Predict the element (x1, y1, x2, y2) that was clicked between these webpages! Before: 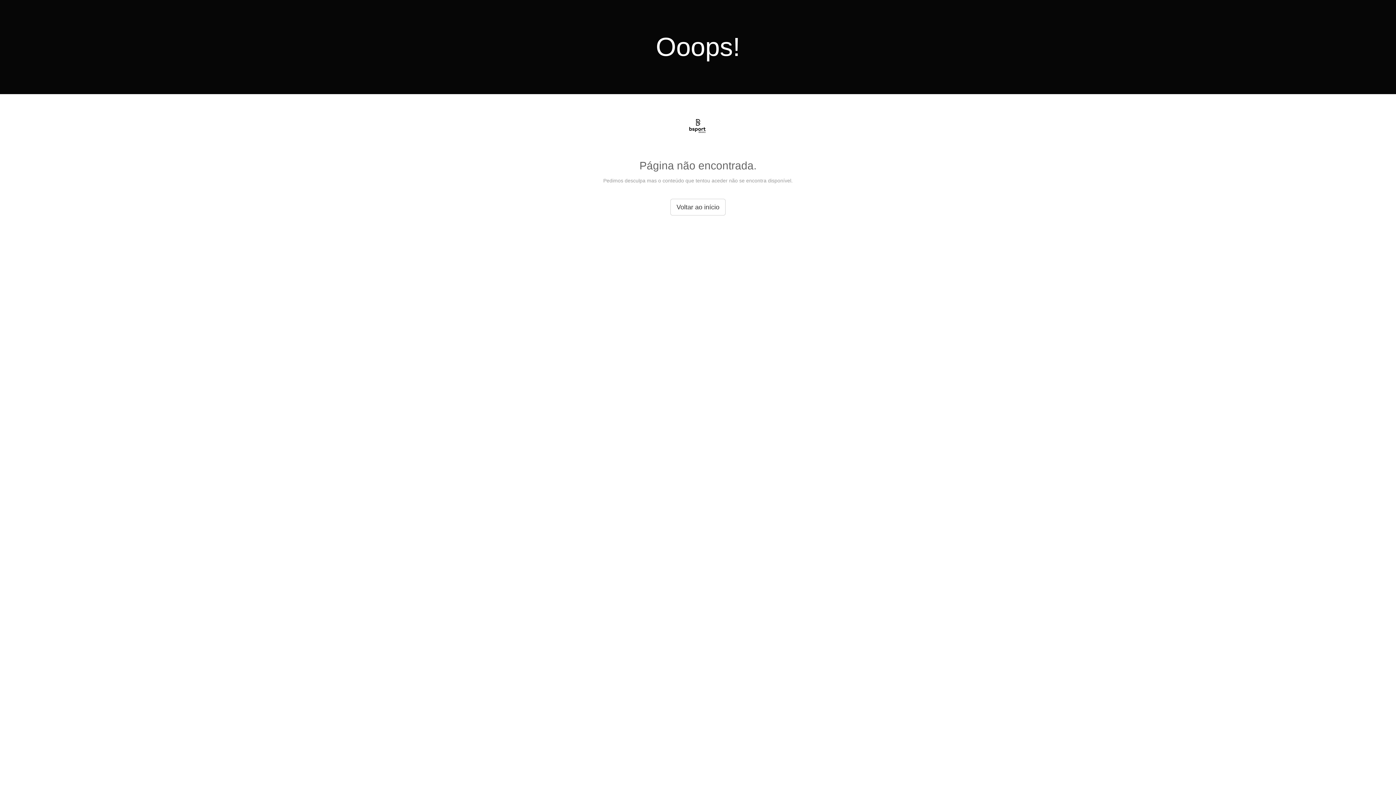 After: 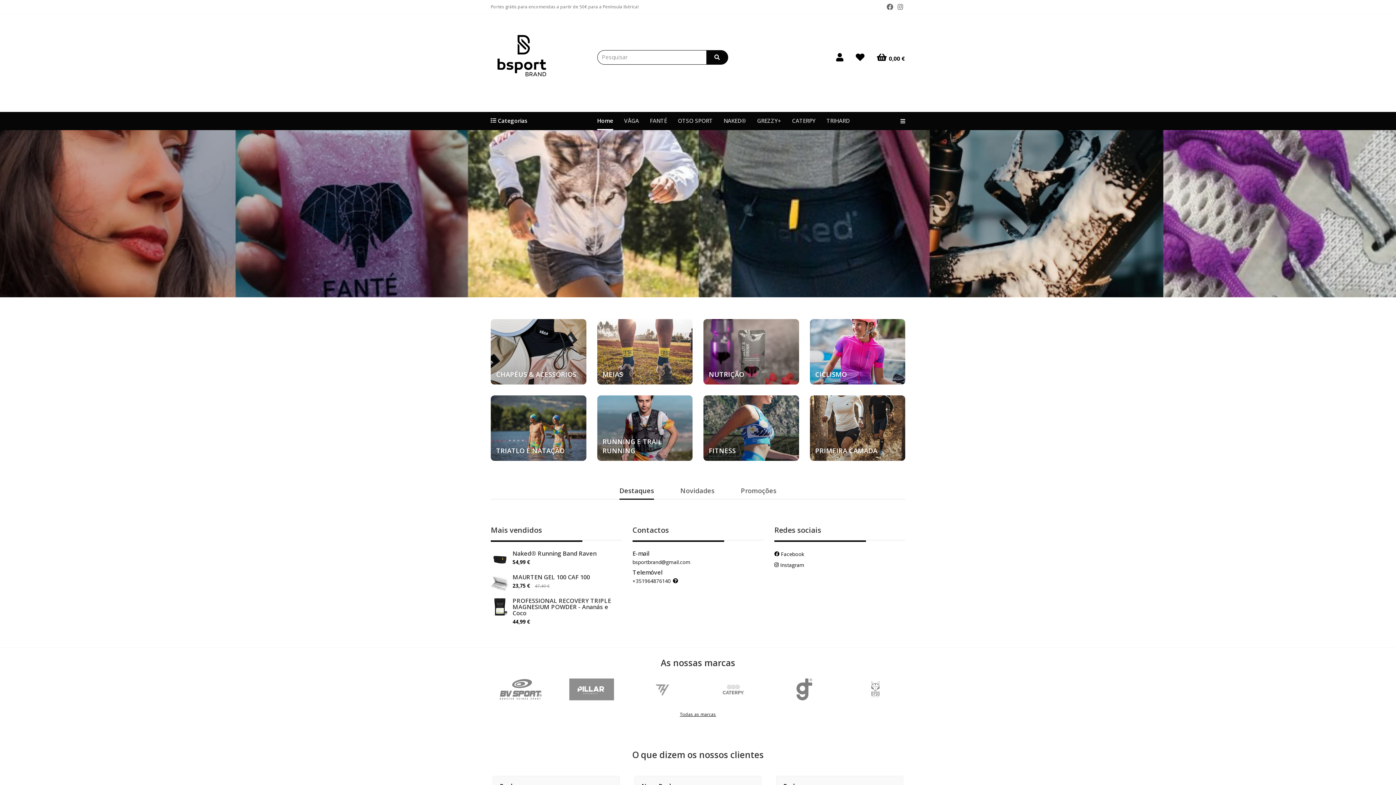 Action: bbox: (670, 198, 725, 215) label: Voltar ao início